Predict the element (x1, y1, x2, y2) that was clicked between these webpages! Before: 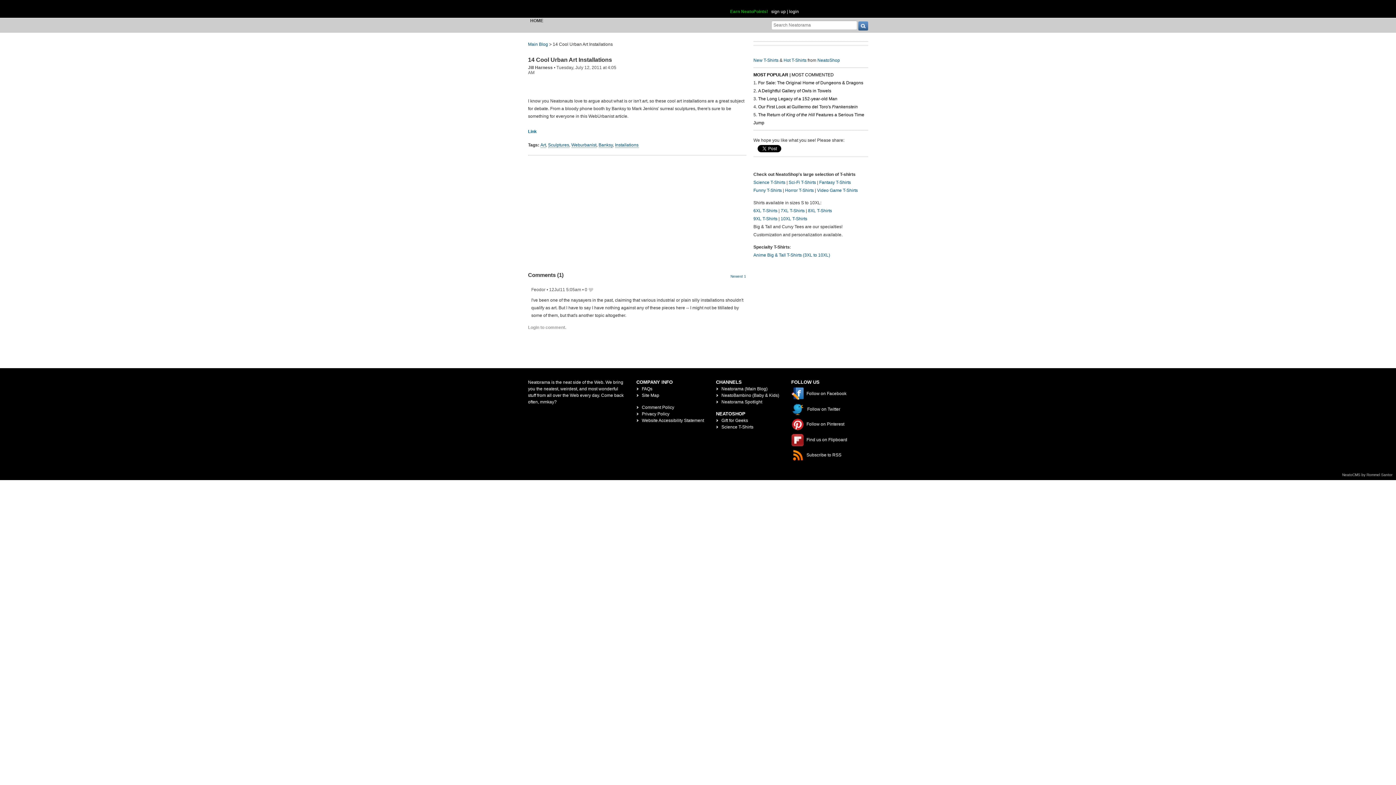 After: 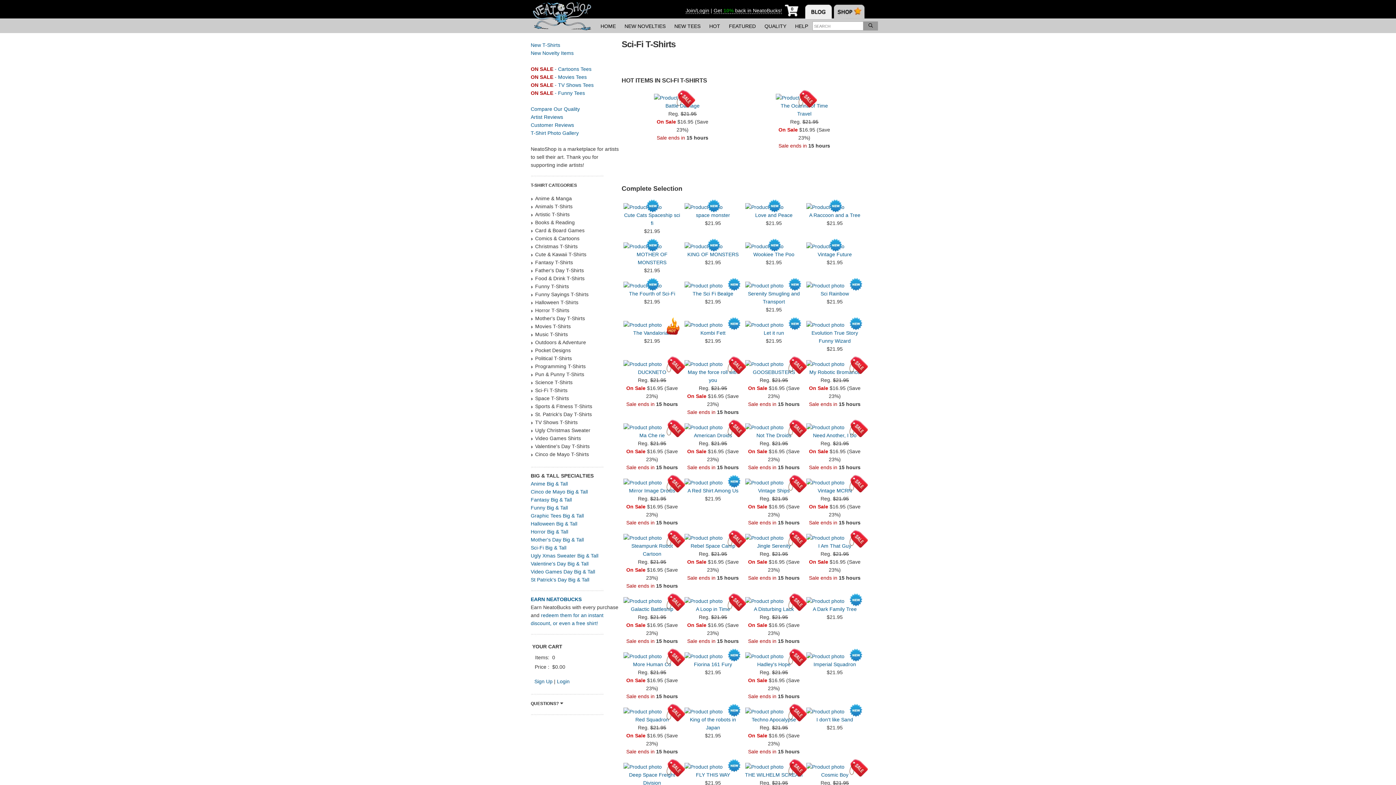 Action: label: Sci-Fi T-Shirts bbox: (788, 179, 816, 185)